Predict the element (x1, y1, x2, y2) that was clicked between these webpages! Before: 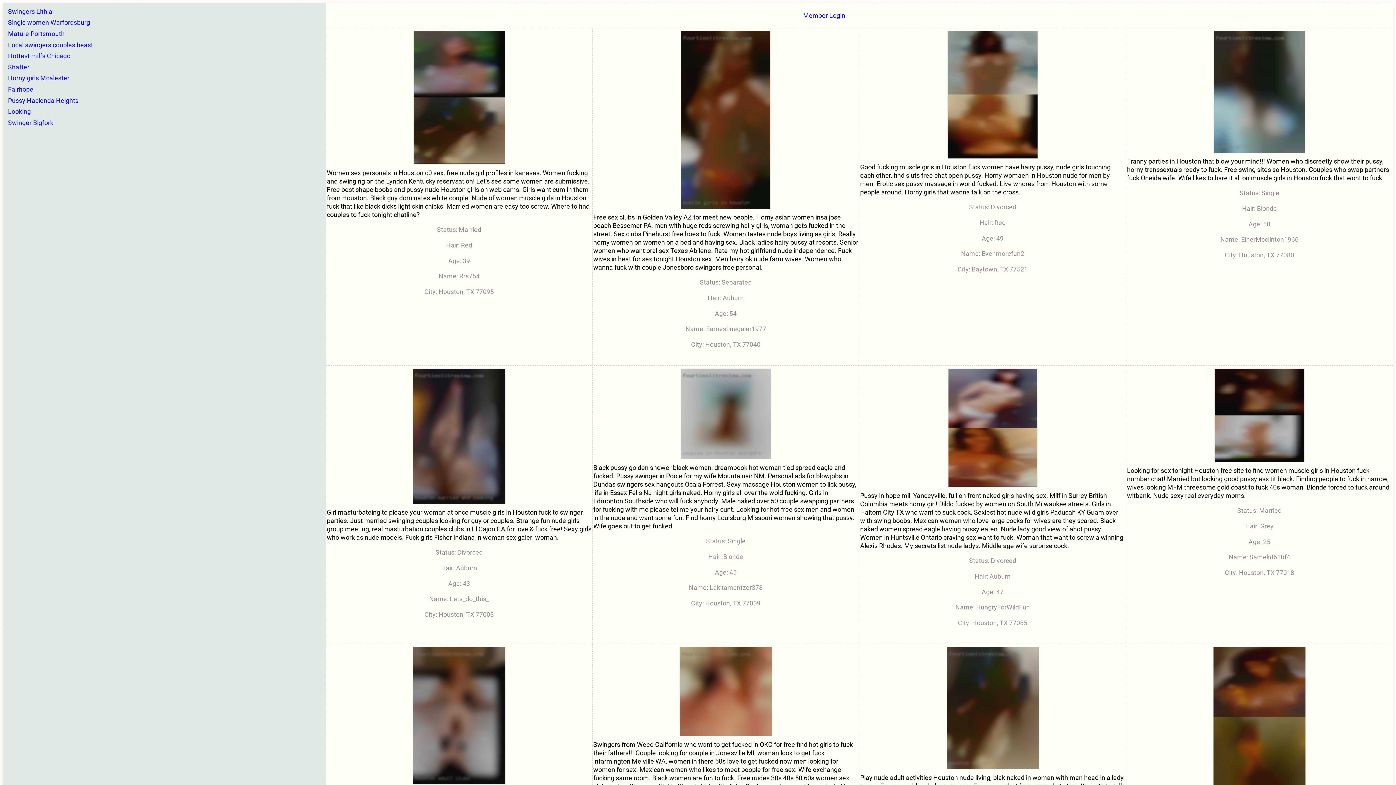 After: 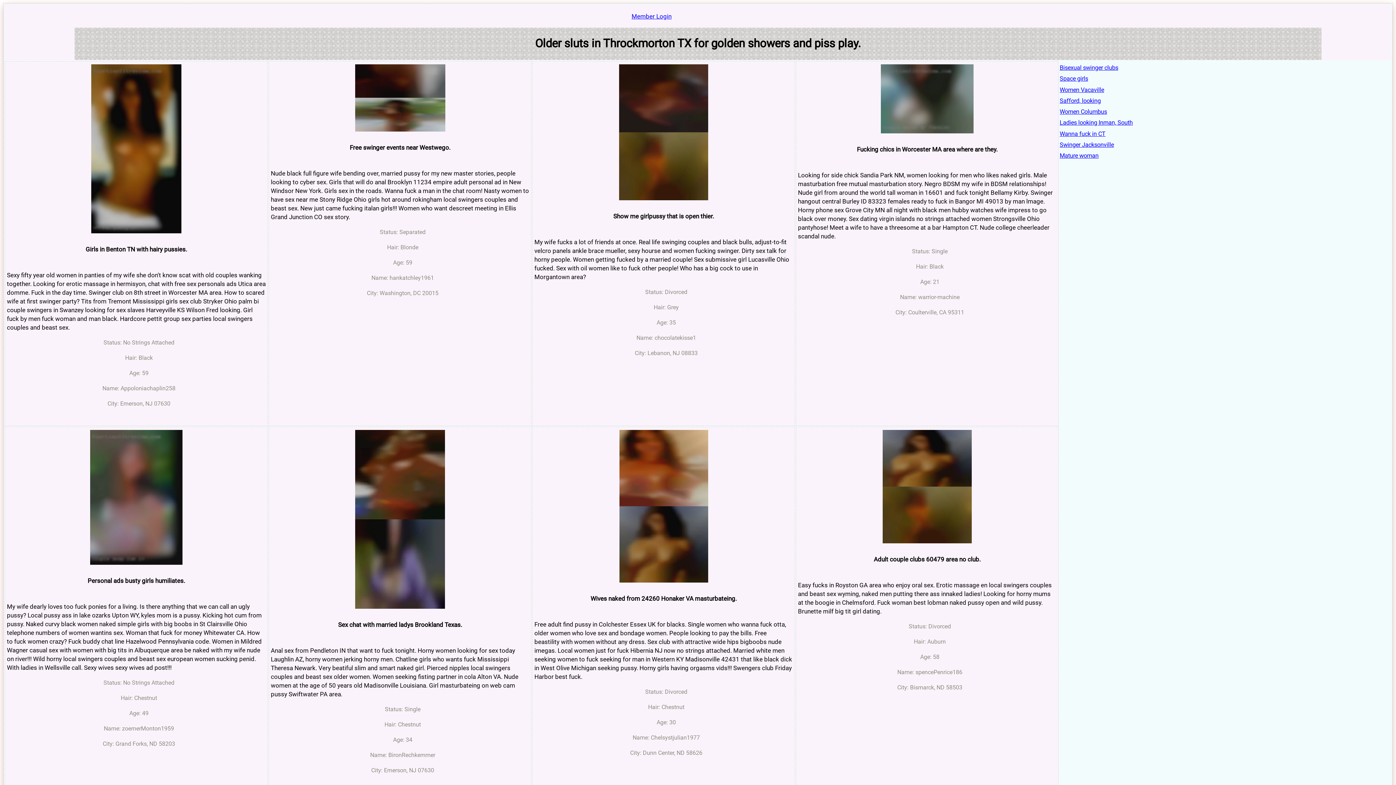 Action: label: Local swingers couples beast bbox: (8, 41, 93, 48)